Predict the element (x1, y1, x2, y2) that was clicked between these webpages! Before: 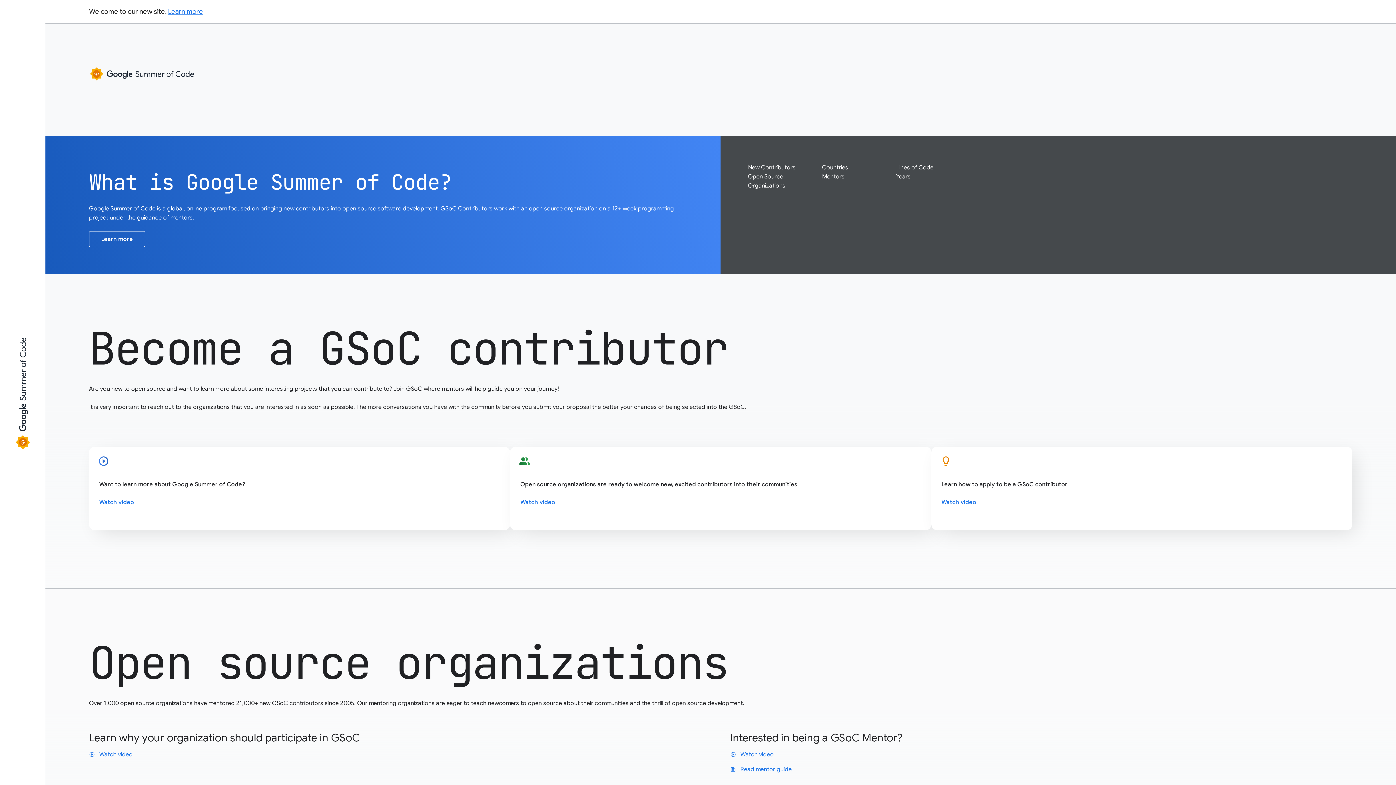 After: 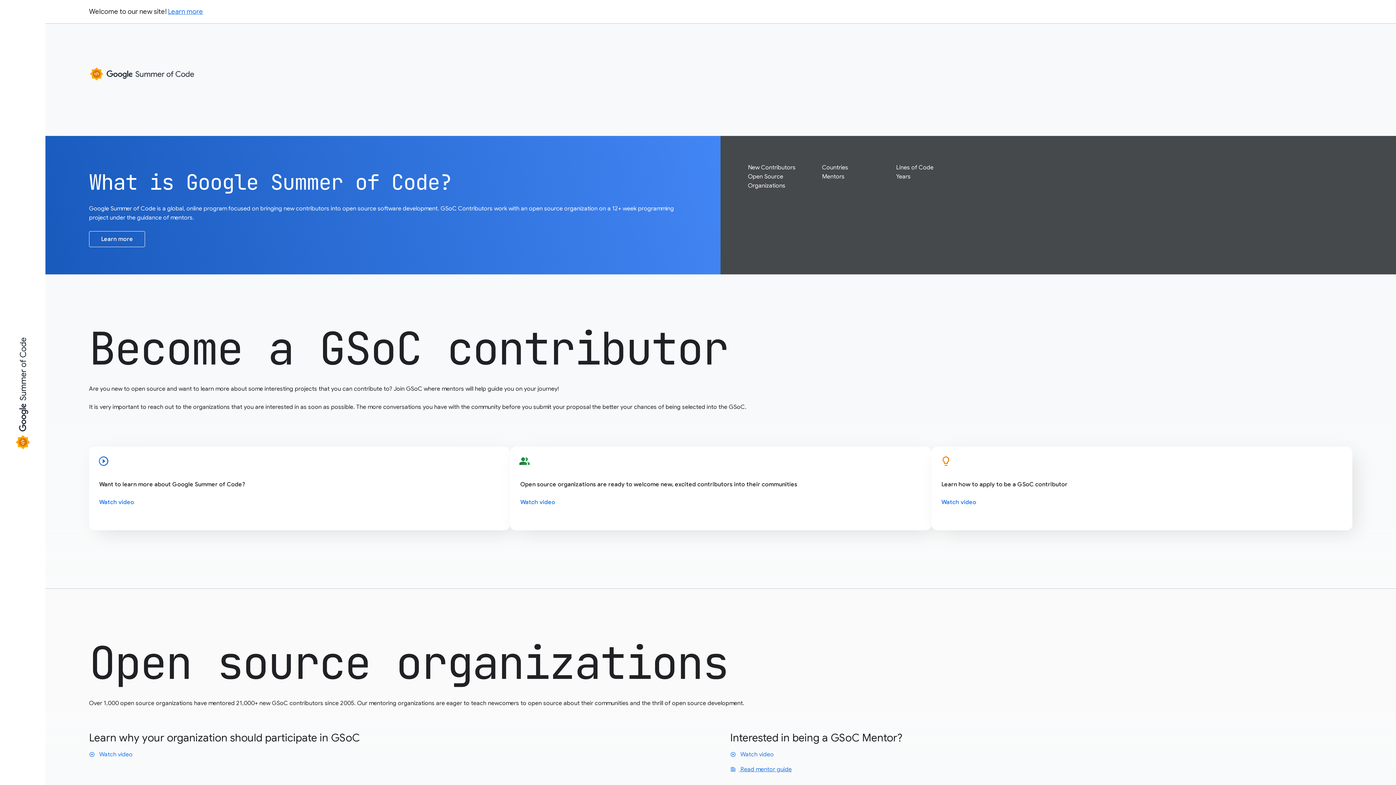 Action: bbox: (730, 766, 792, 773) label: text_snippet Read mentor guide